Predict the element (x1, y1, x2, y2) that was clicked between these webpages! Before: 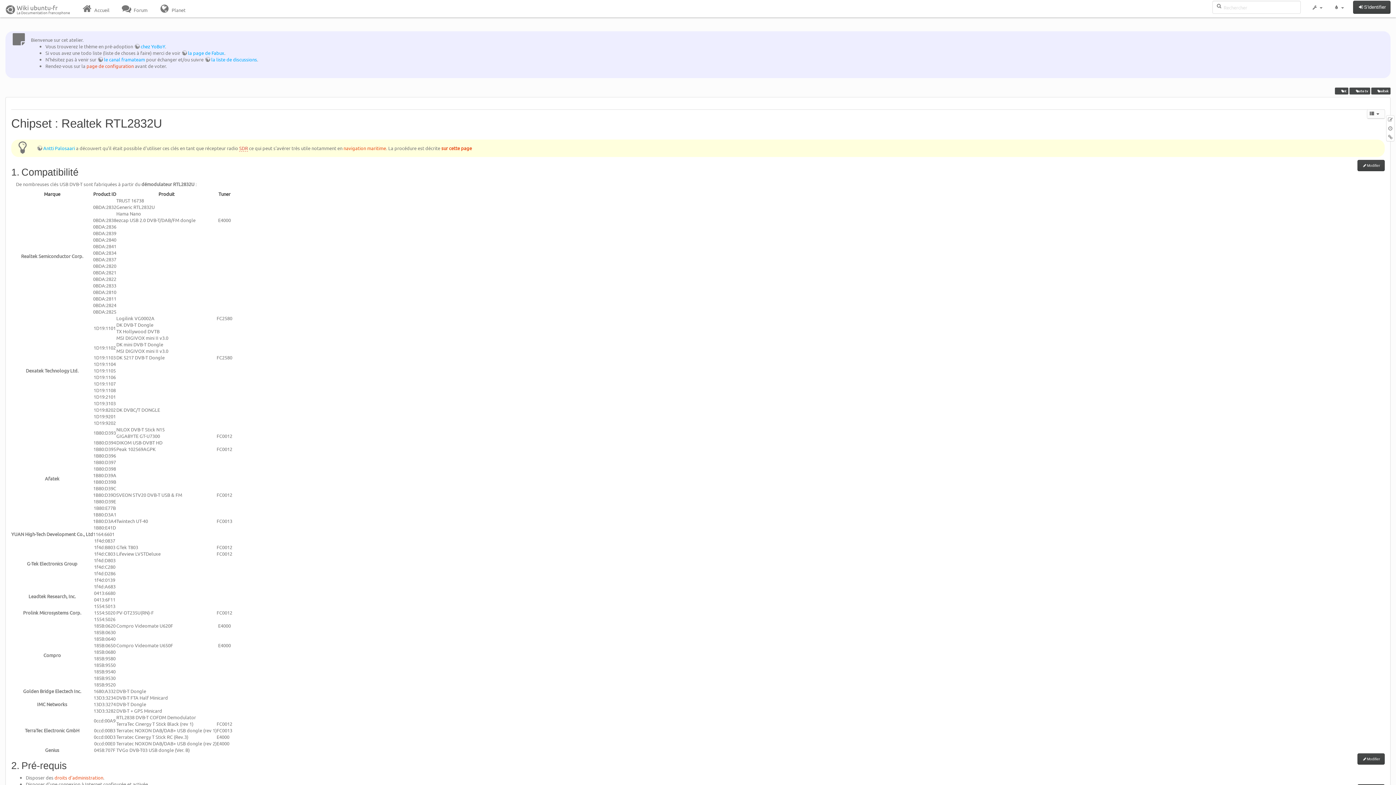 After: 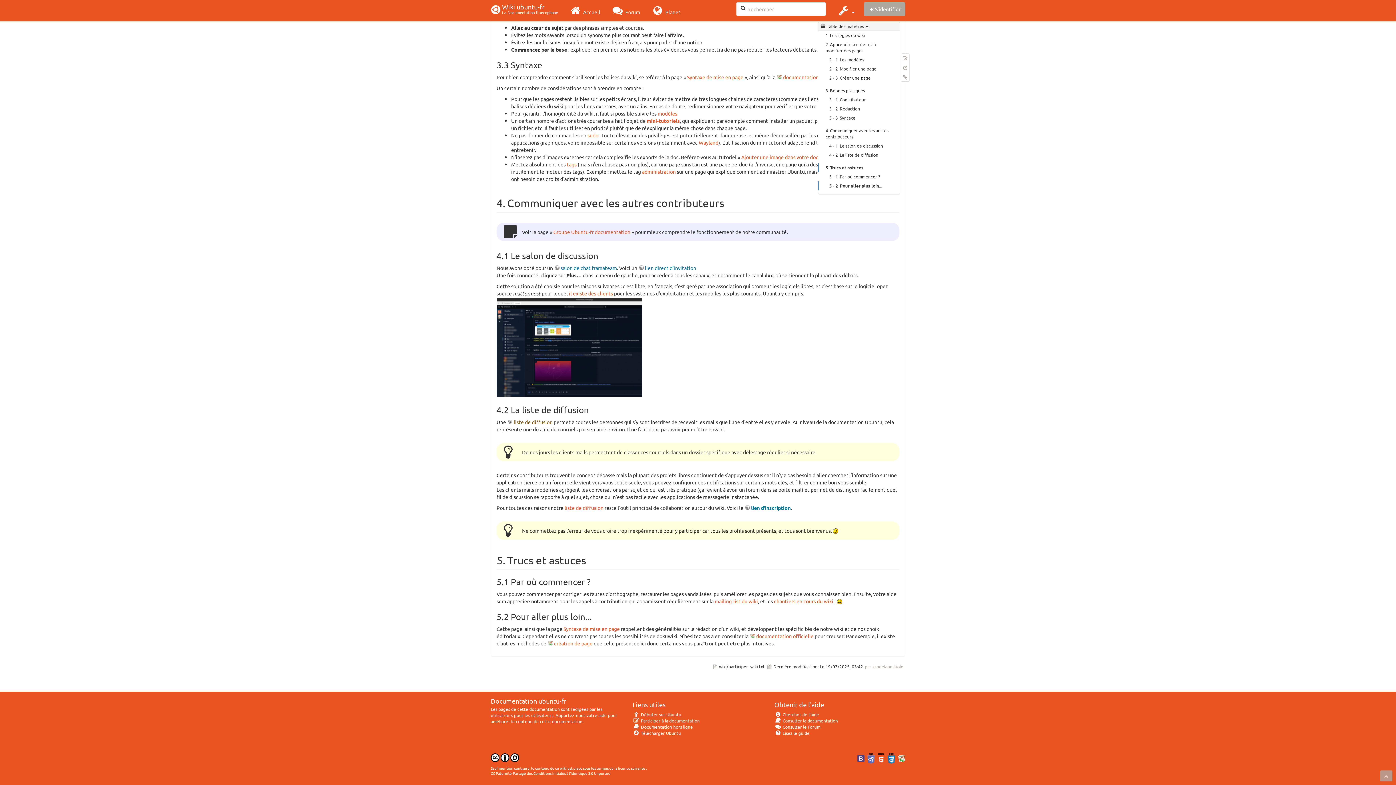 Action: label: la liste de discussions bbox: (204, 56, 257, 62)